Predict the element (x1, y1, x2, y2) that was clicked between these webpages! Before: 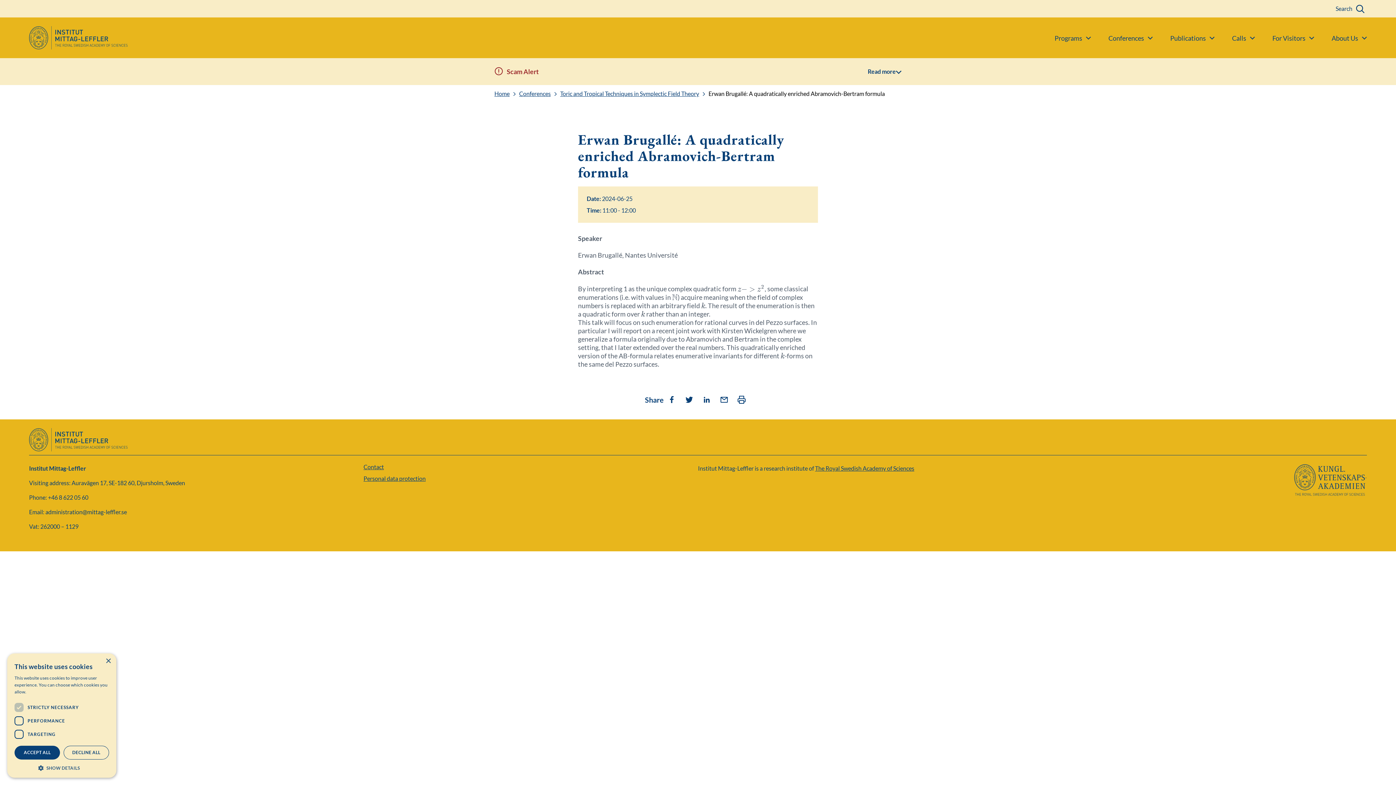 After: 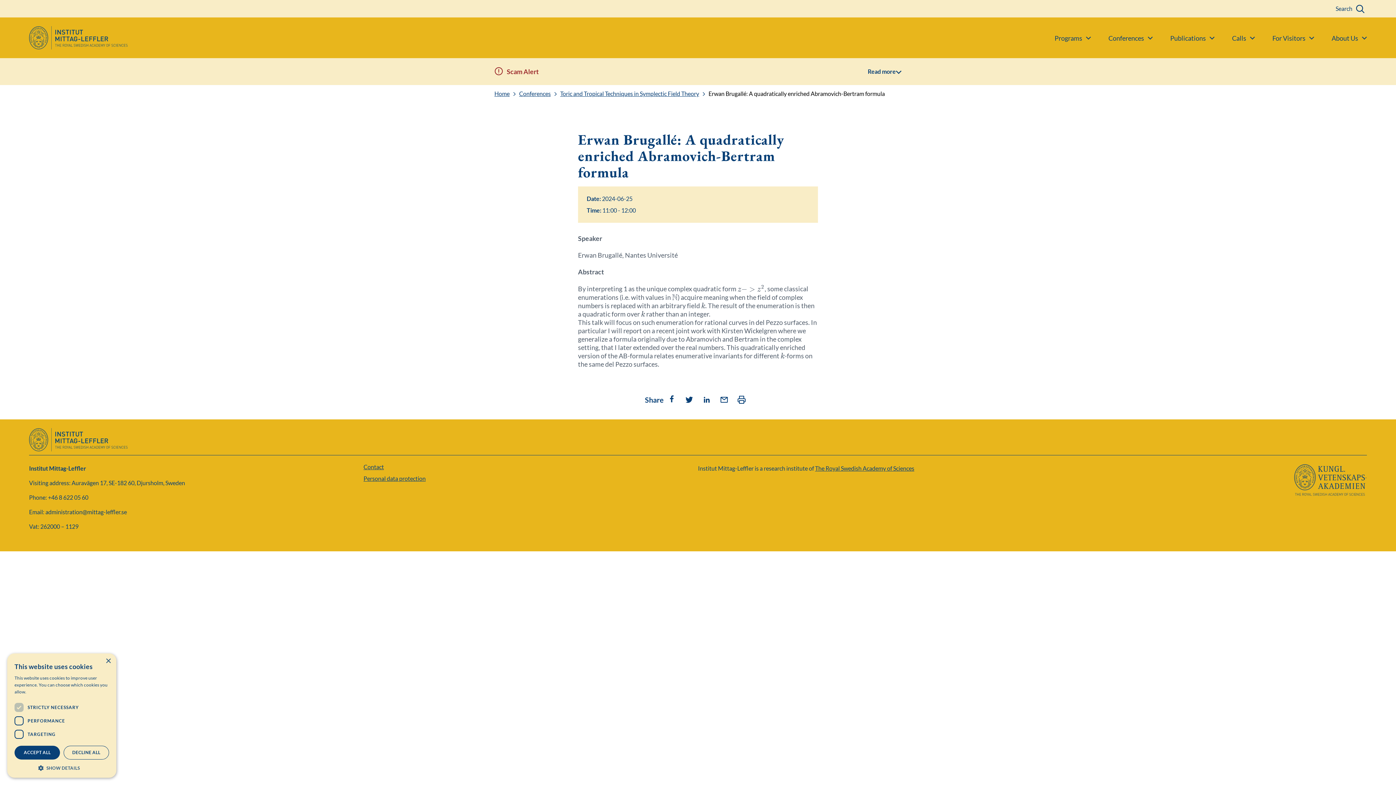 Action: label: Share on Facebook bbox: (663, 391, 680, 408)